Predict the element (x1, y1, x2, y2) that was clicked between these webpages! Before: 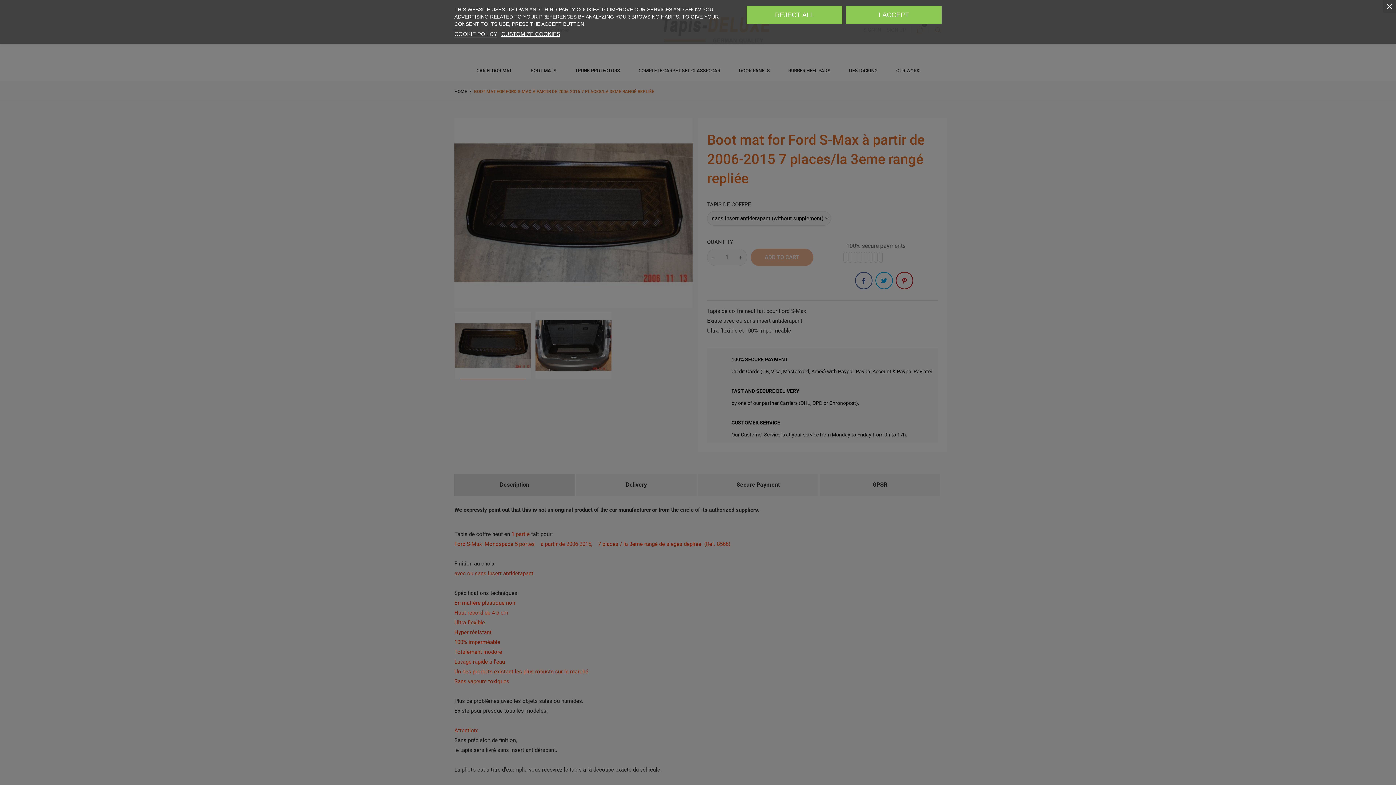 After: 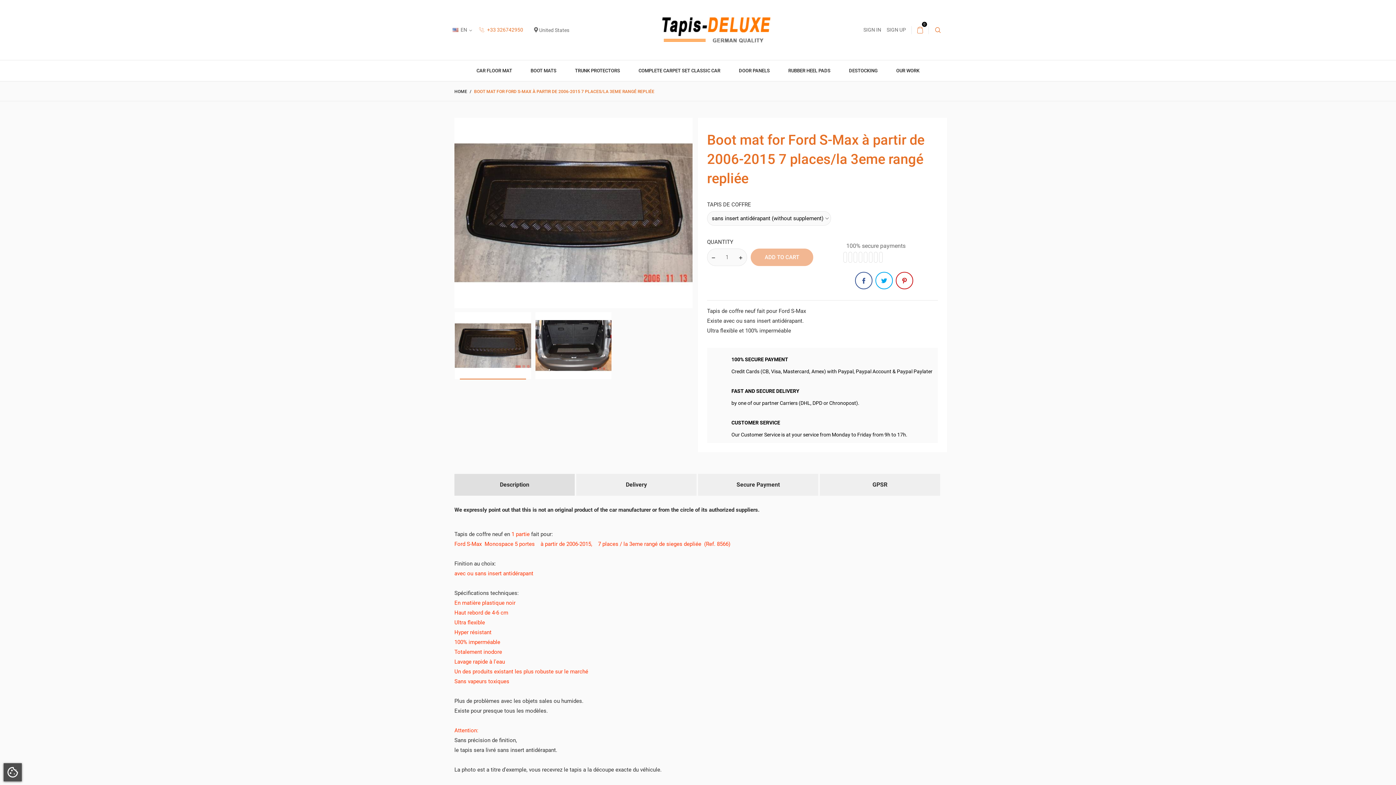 Action: label: REJECT ALL bbox: (746, 5, 842, 24)